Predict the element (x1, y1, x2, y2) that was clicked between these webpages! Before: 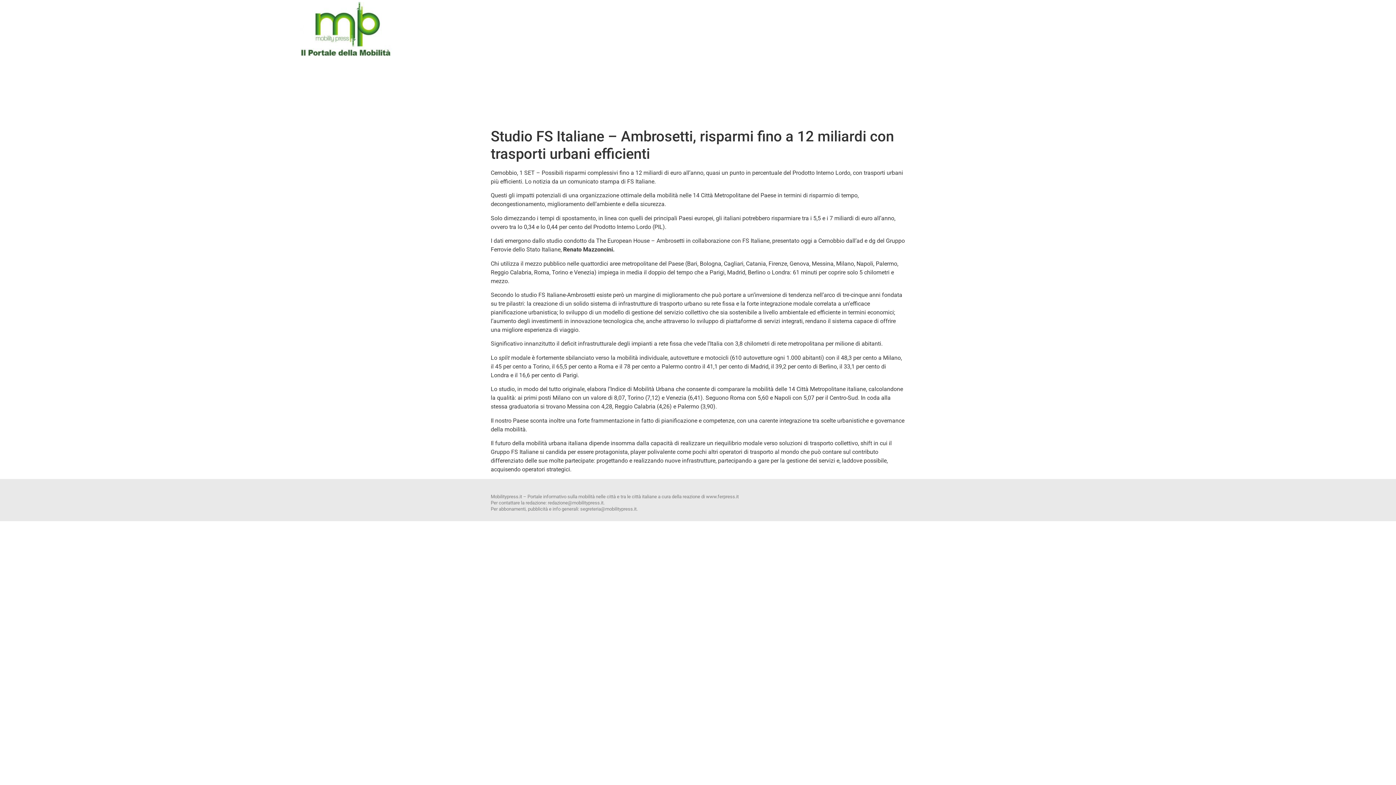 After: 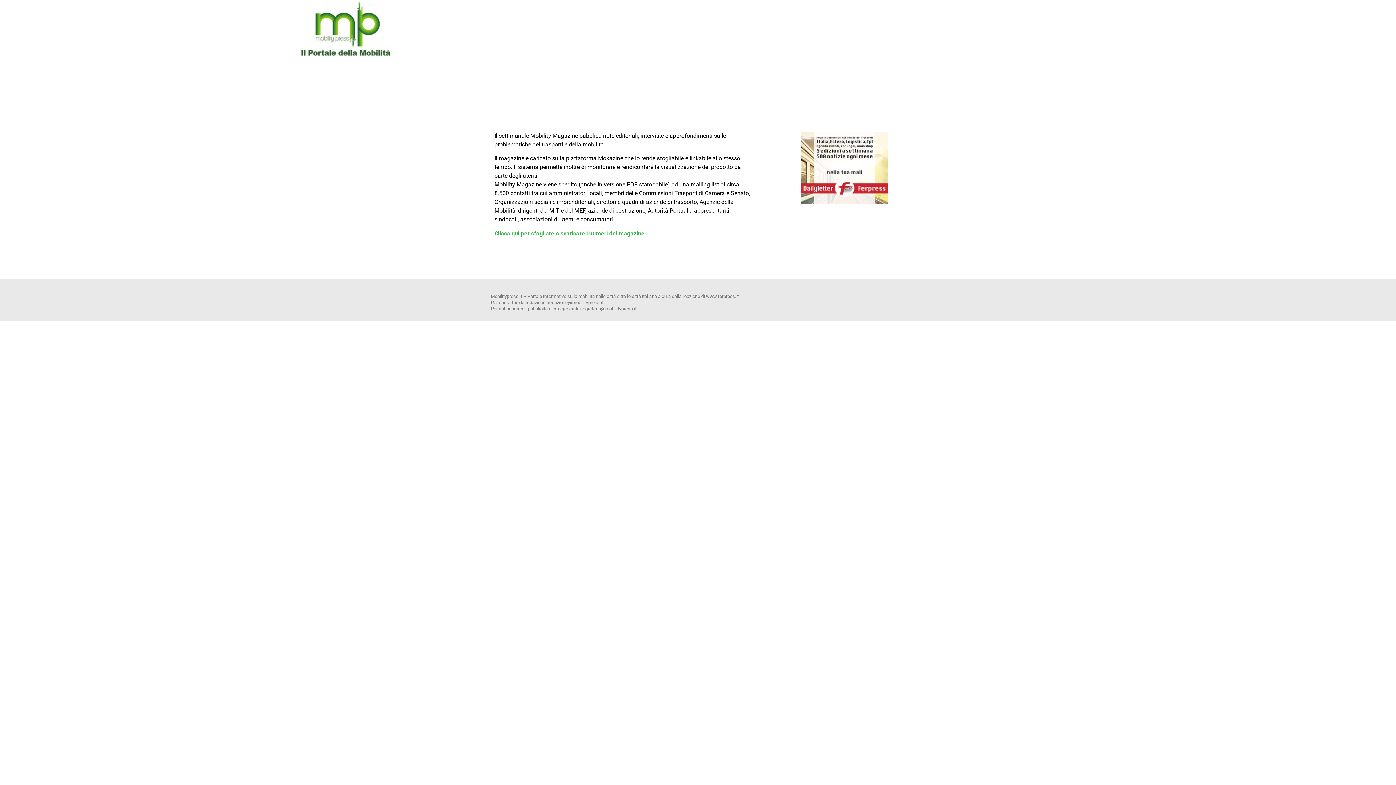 Action: bbox: (300, 0, 392, 58)